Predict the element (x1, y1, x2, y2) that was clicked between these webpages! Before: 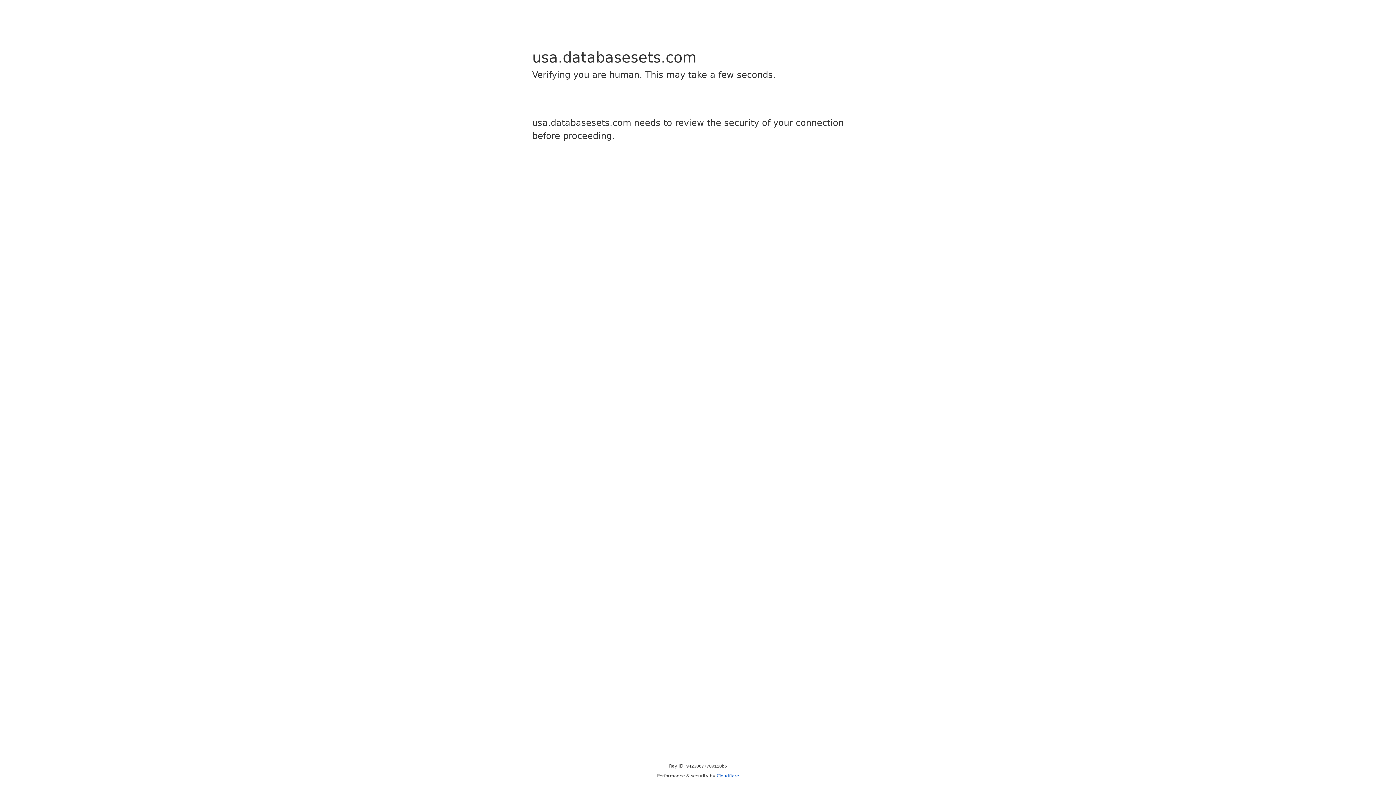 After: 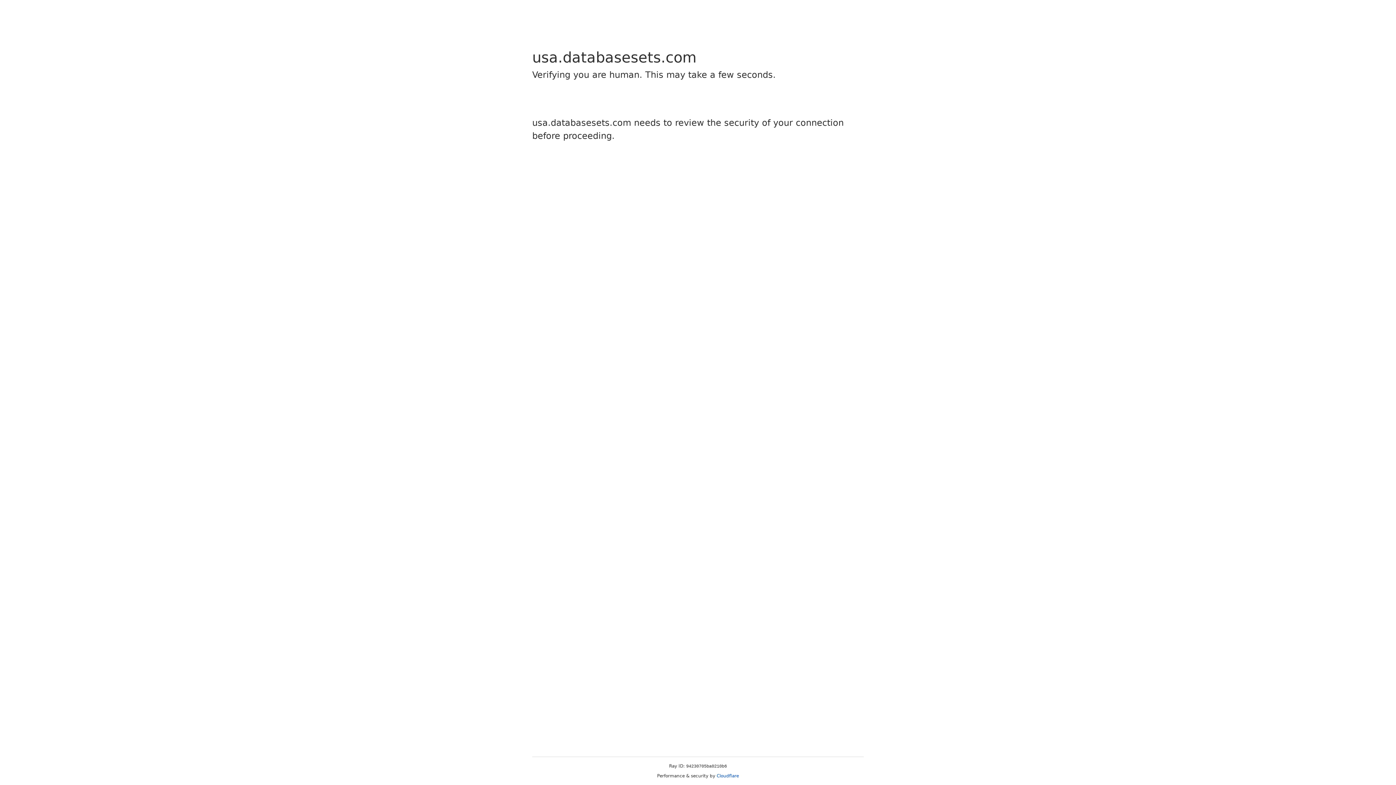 Action: label: Cloudflare bbox: (716, 773, 739, 778)